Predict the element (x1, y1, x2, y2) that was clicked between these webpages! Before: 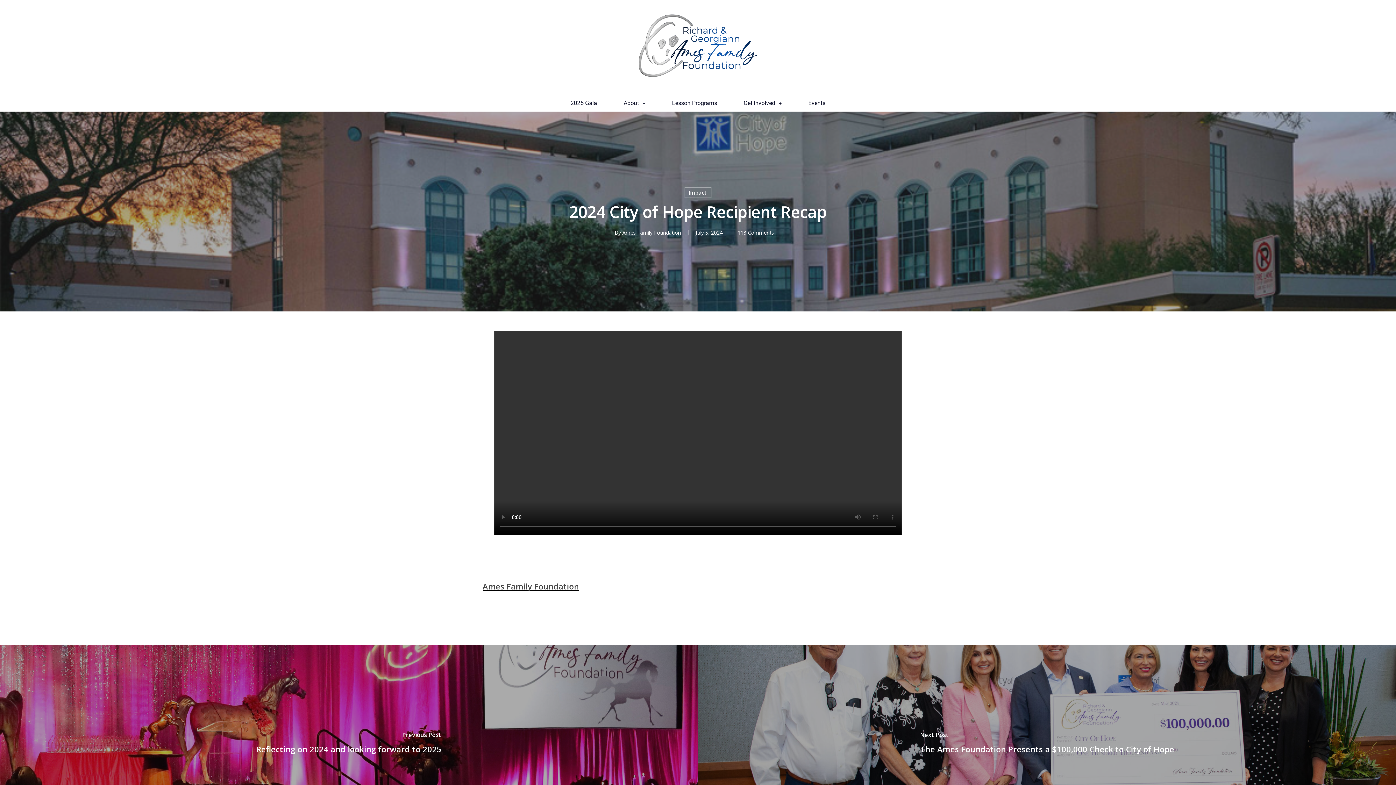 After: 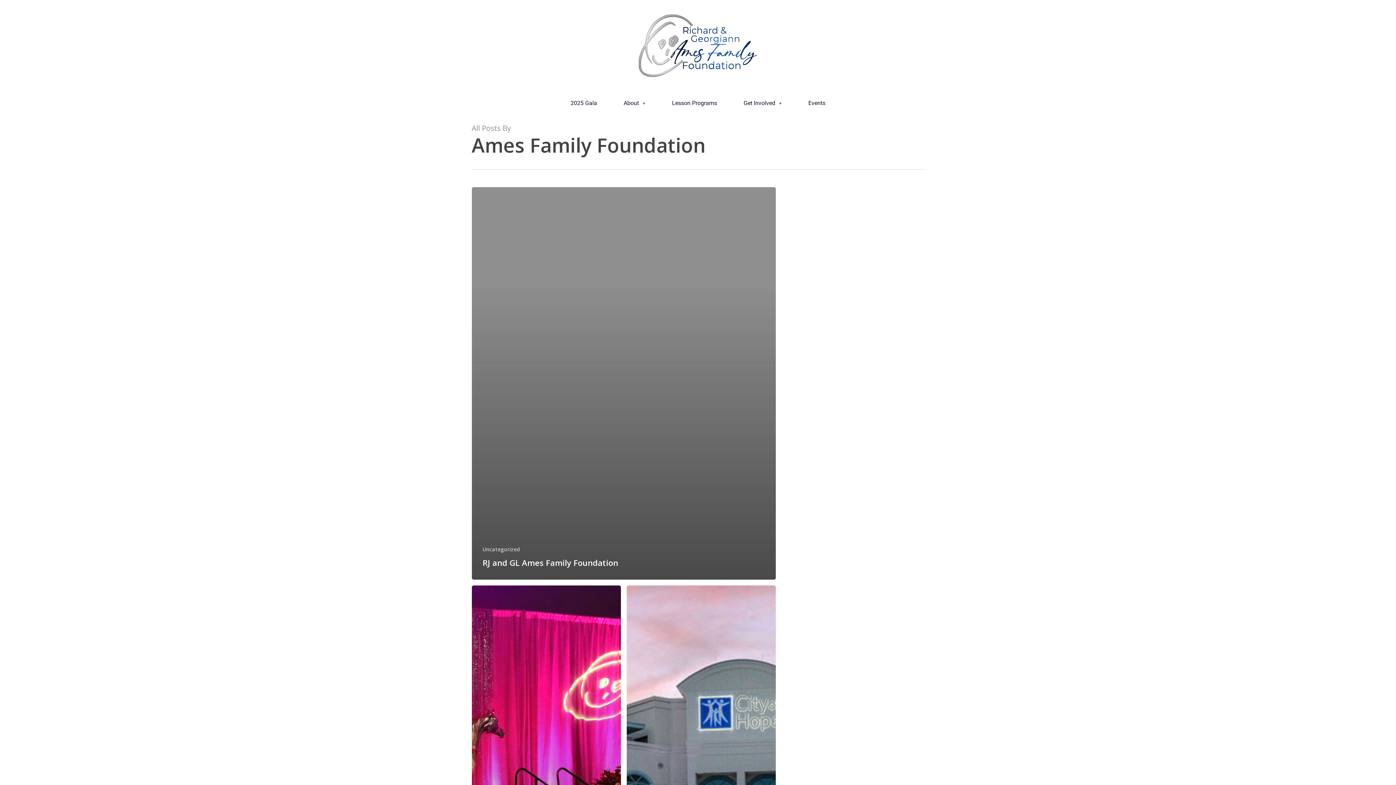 Action: label: Ames Family Foundation bbox: (622, 229, 681, 236)